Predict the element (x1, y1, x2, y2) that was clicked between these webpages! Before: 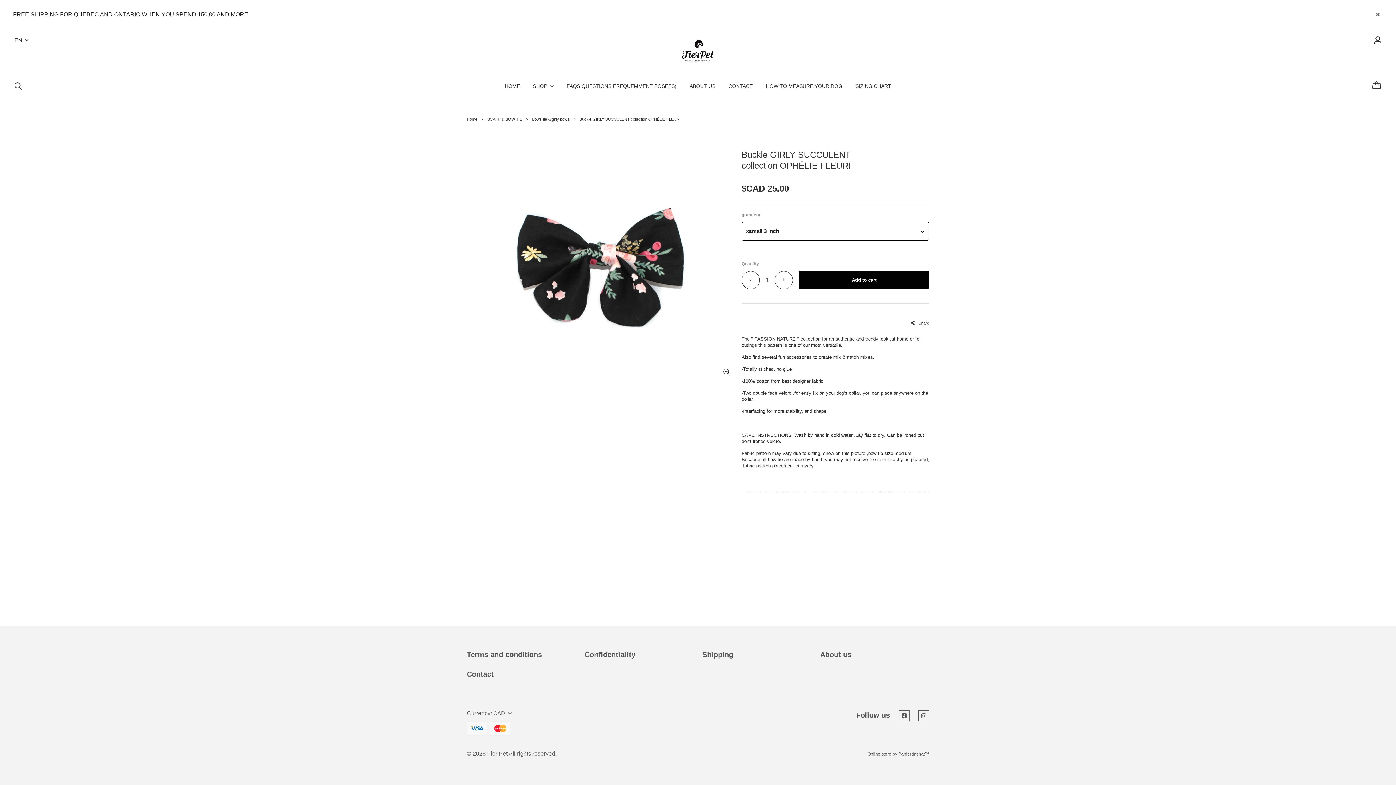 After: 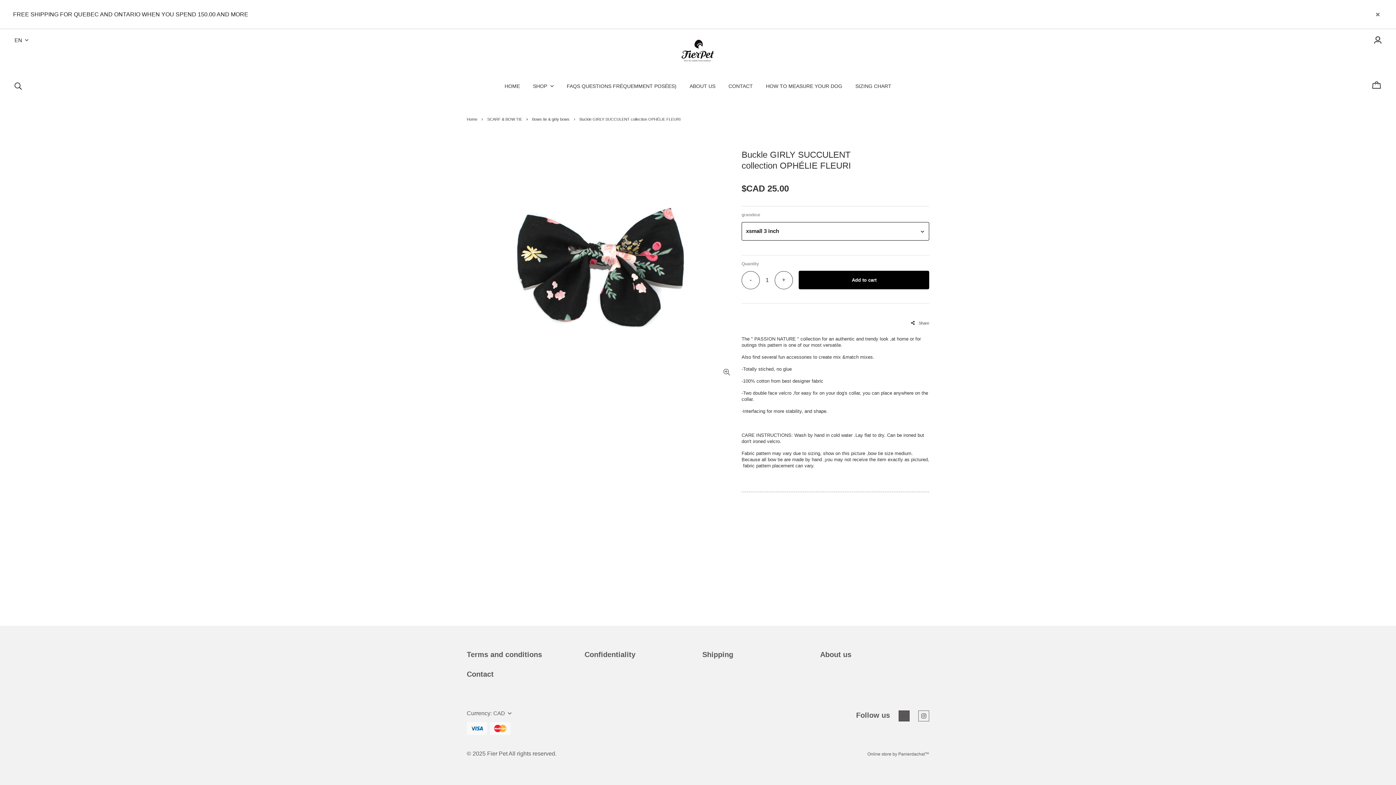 Action: bbox: (898, 710, 909, 721)